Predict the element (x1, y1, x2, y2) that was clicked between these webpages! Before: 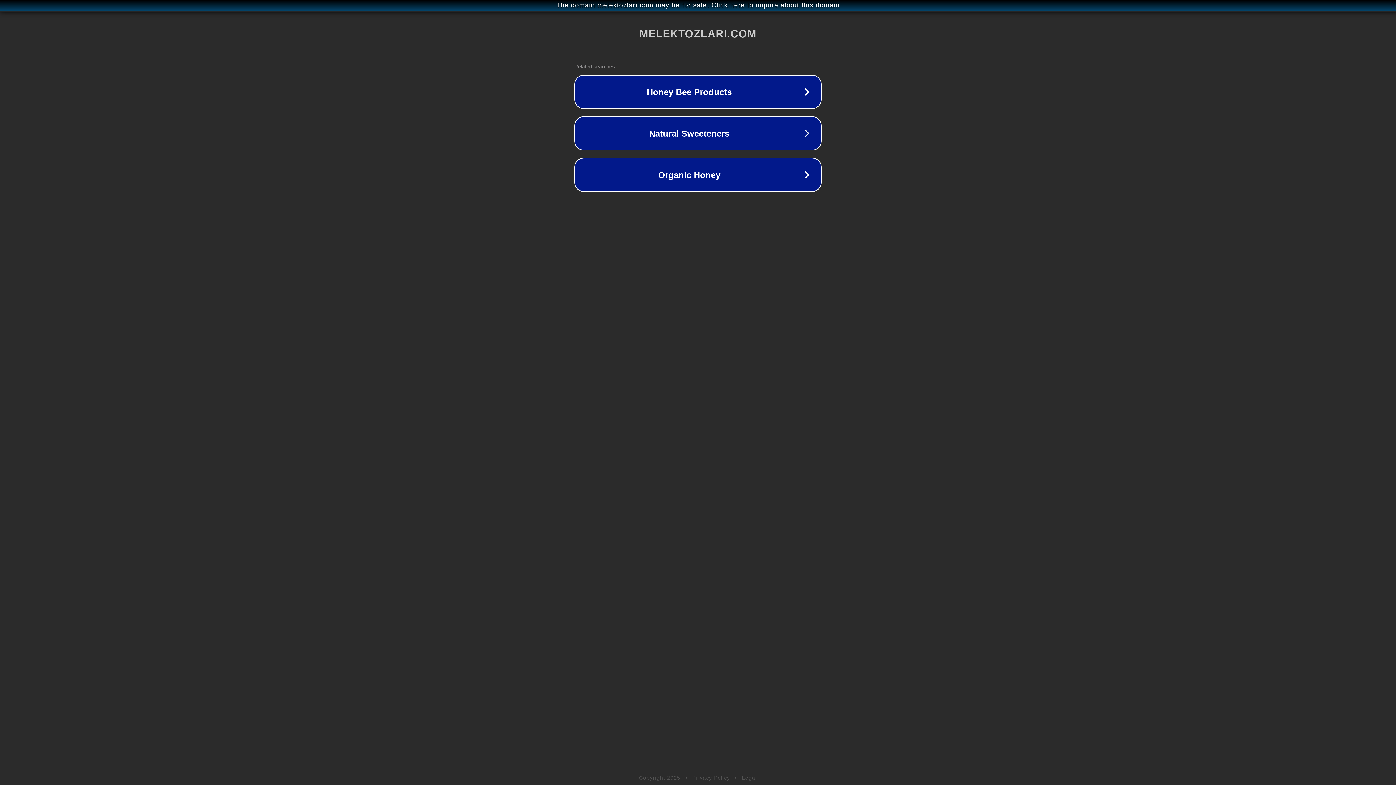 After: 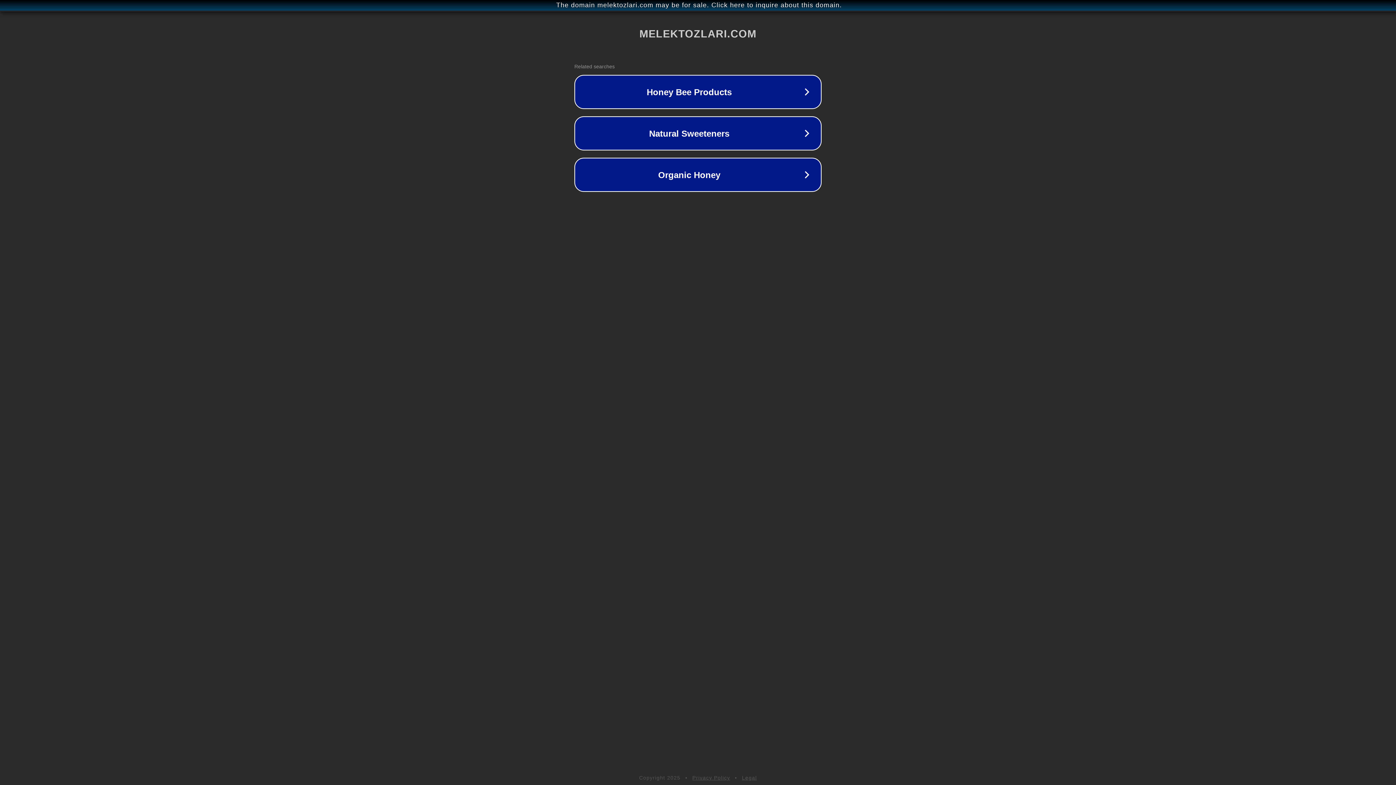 Action: bbox: (692, 775, 730, 781) label: Privacy Policy